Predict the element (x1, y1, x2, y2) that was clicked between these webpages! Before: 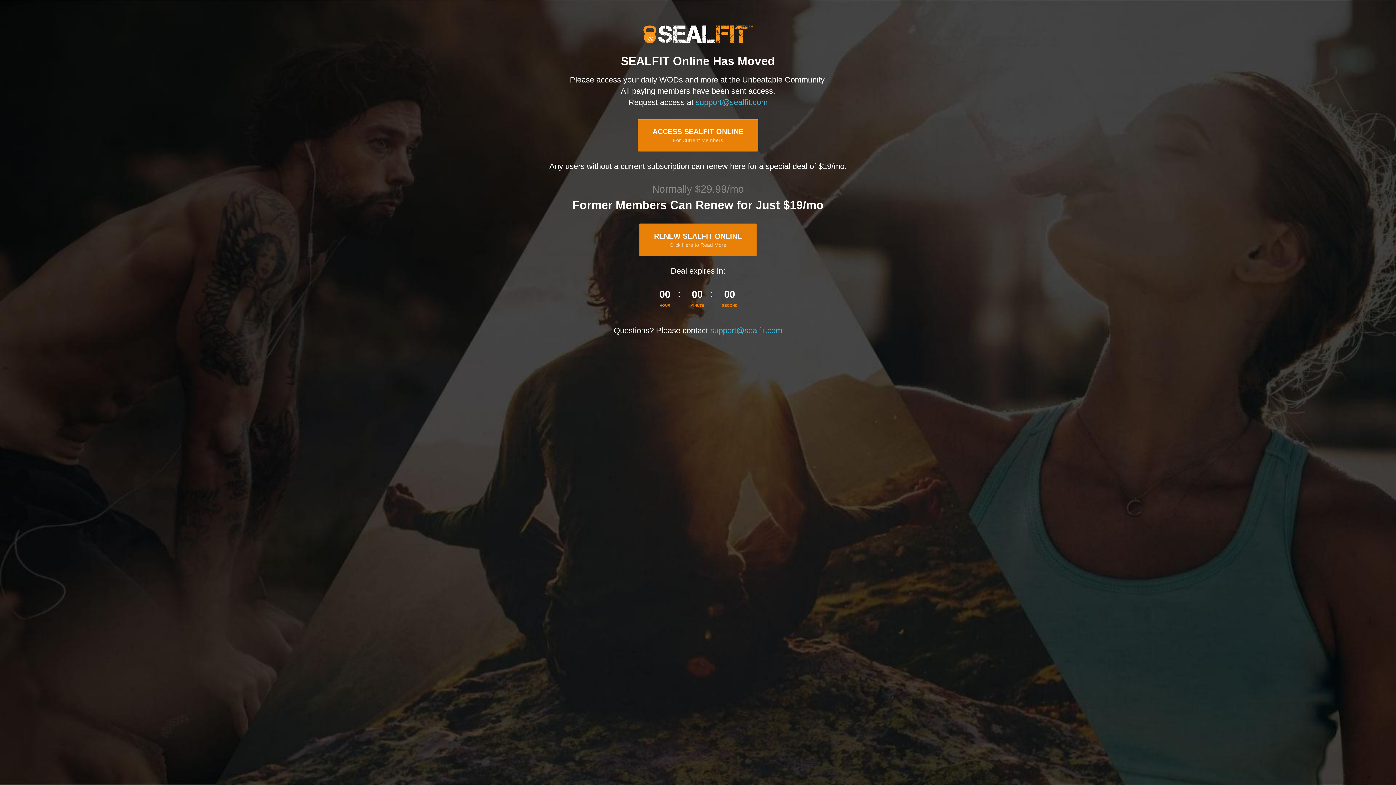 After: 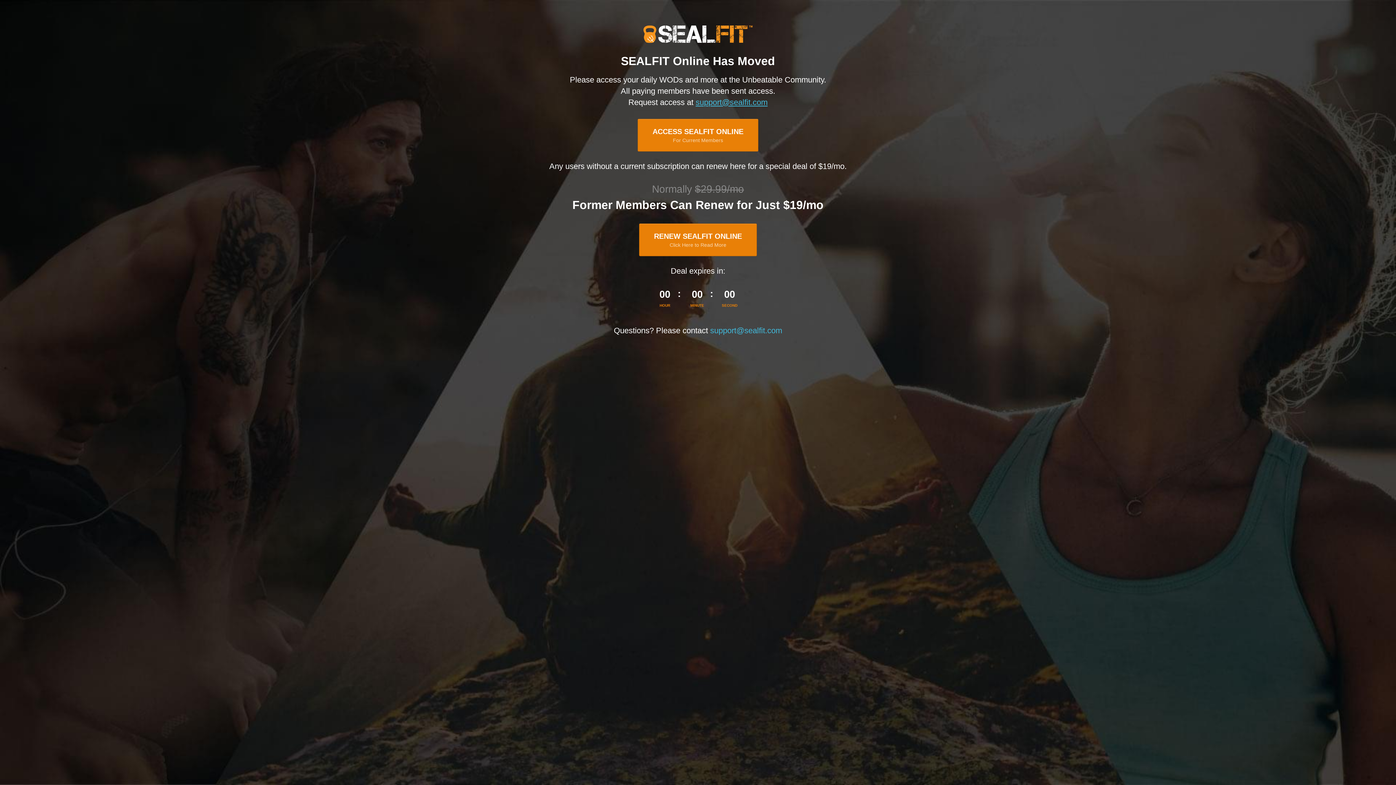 Action: bbox: (695, 97, 767, 106) label: support@sealfit.com